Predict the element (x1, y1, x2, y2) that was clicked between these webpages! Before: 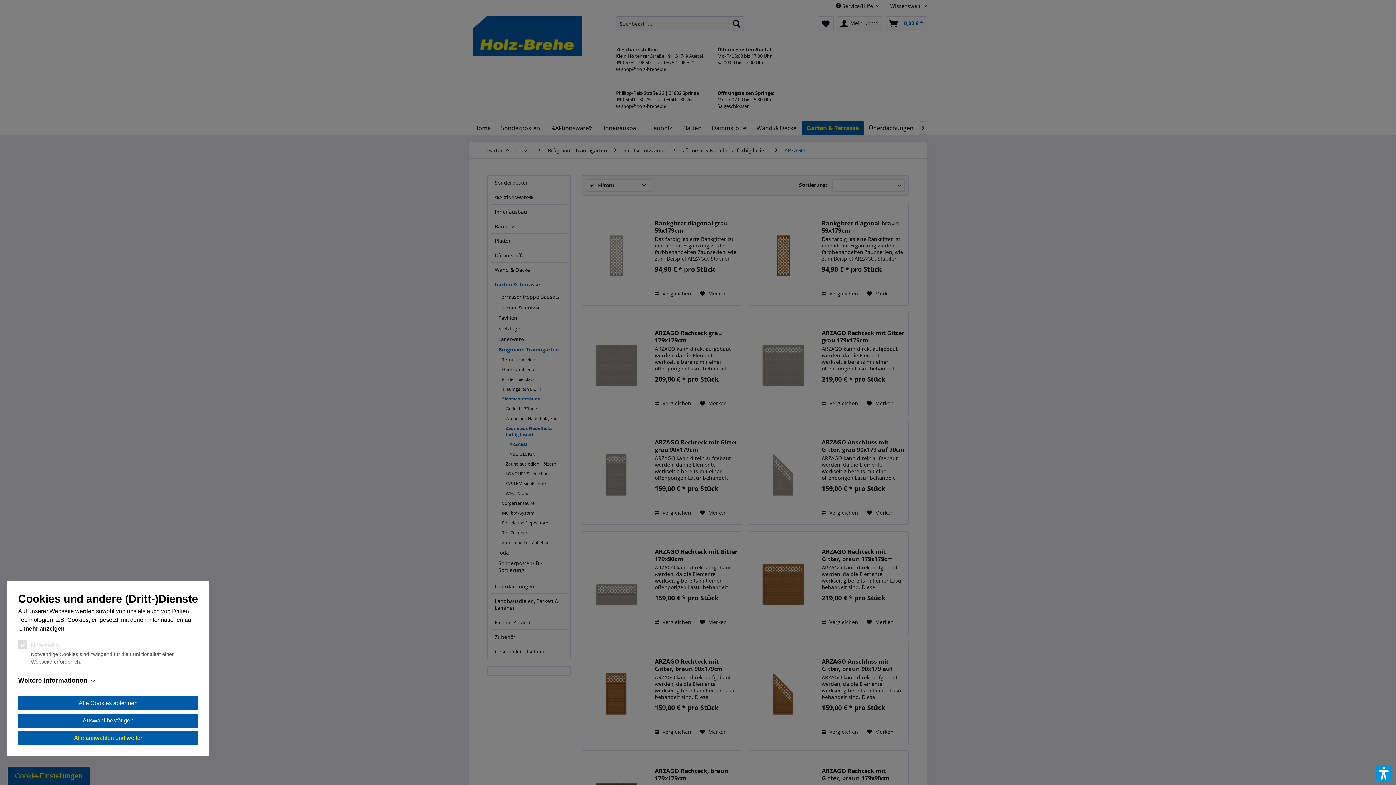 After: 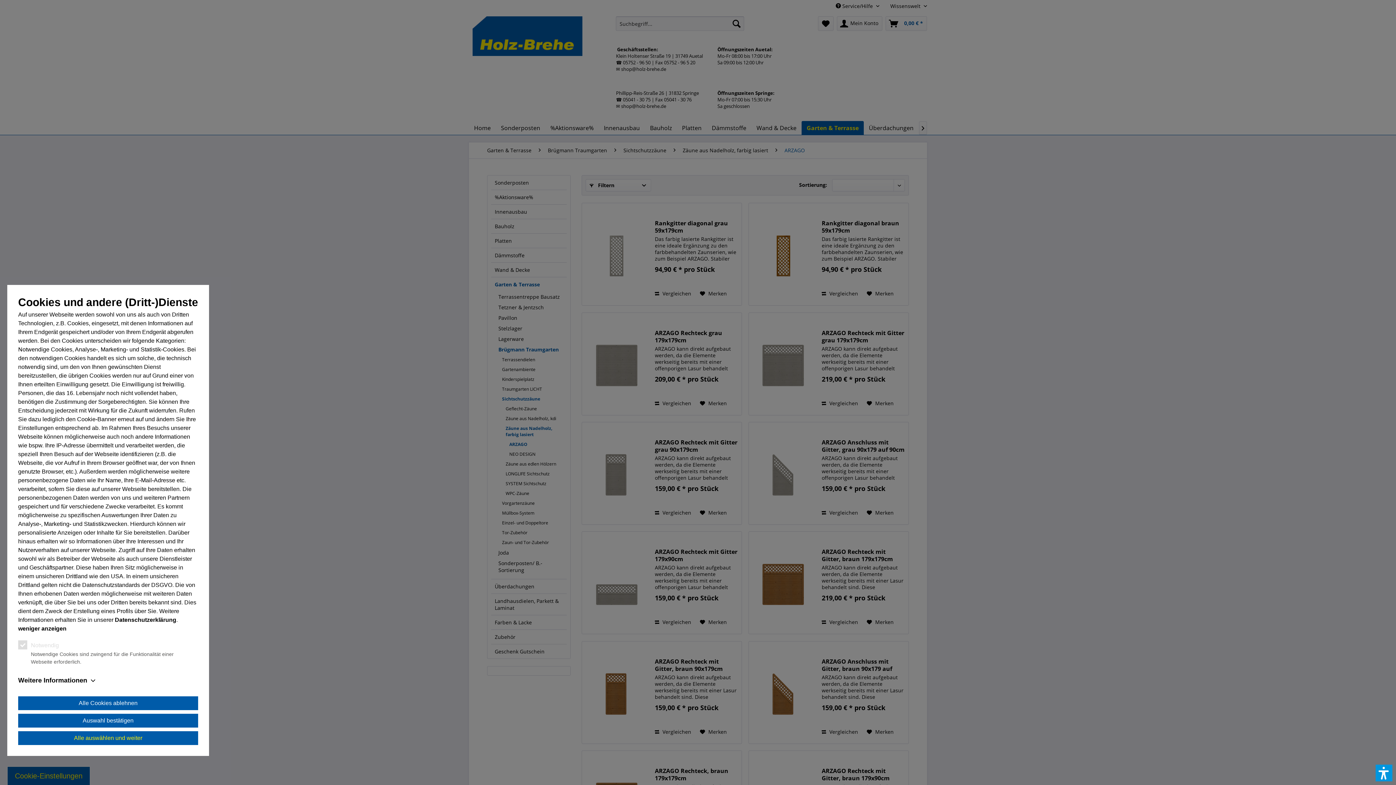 Action: bbox: (18, 624, 64, 633) label: mehr anzeigen